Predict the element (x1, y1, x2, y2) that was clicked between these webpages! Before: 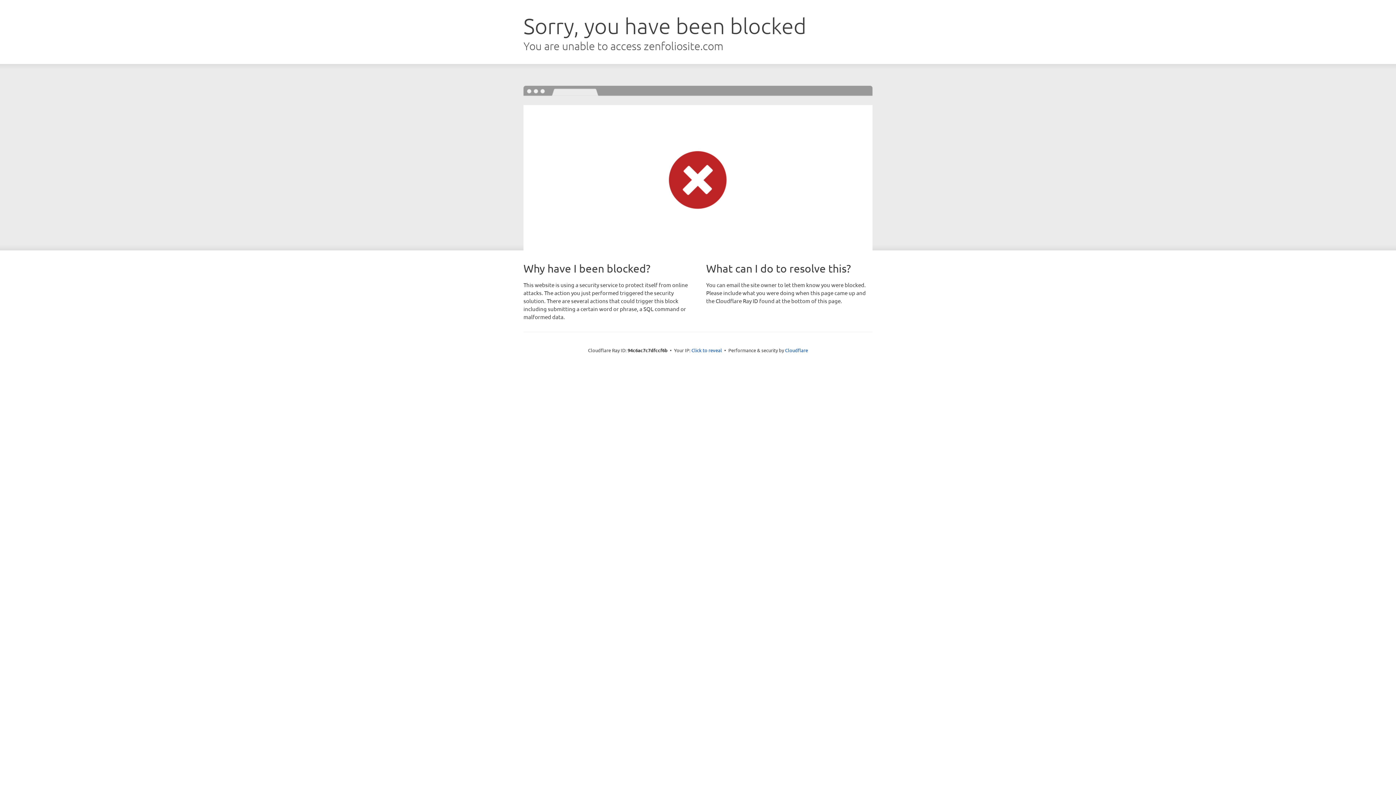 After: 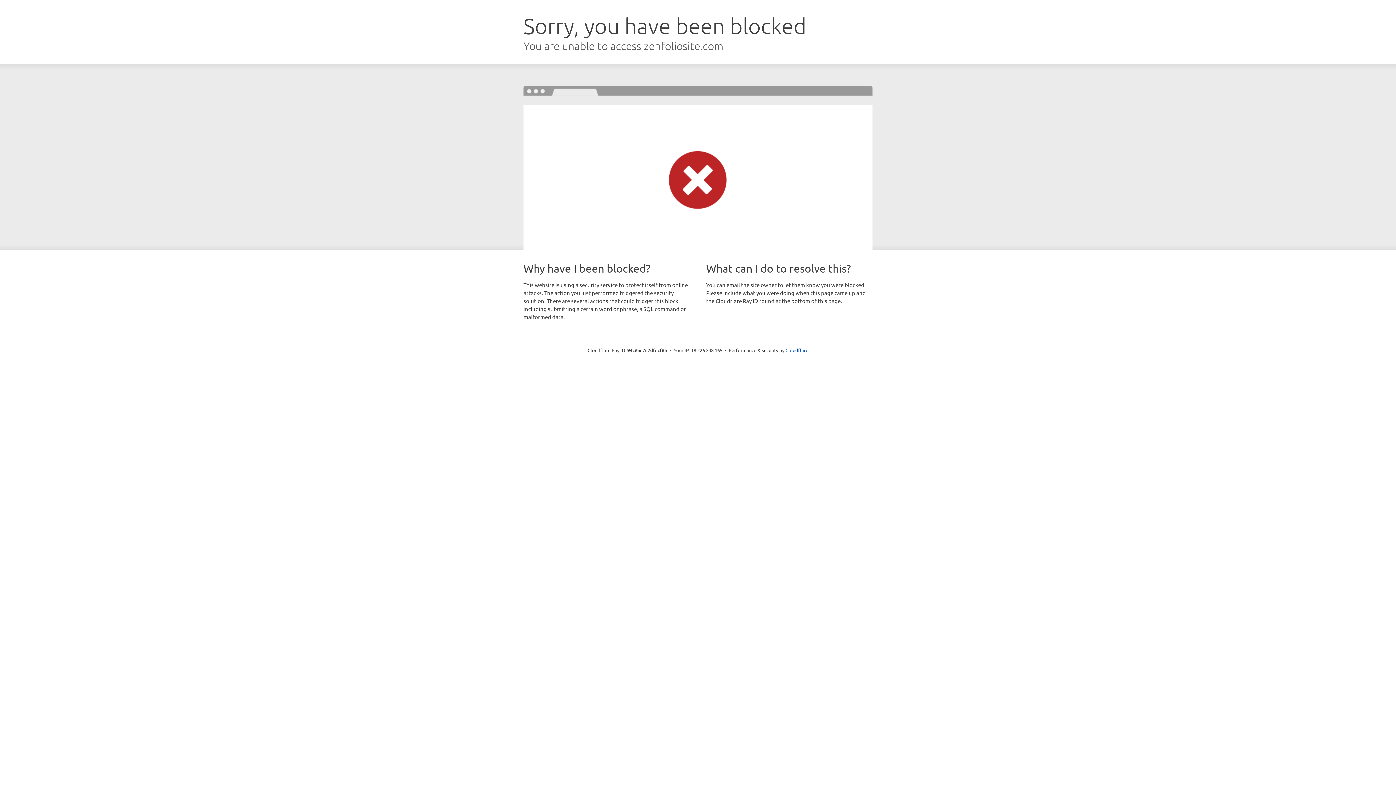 Action: label: Click to reveal bbox: (691, 346, 722, 353)